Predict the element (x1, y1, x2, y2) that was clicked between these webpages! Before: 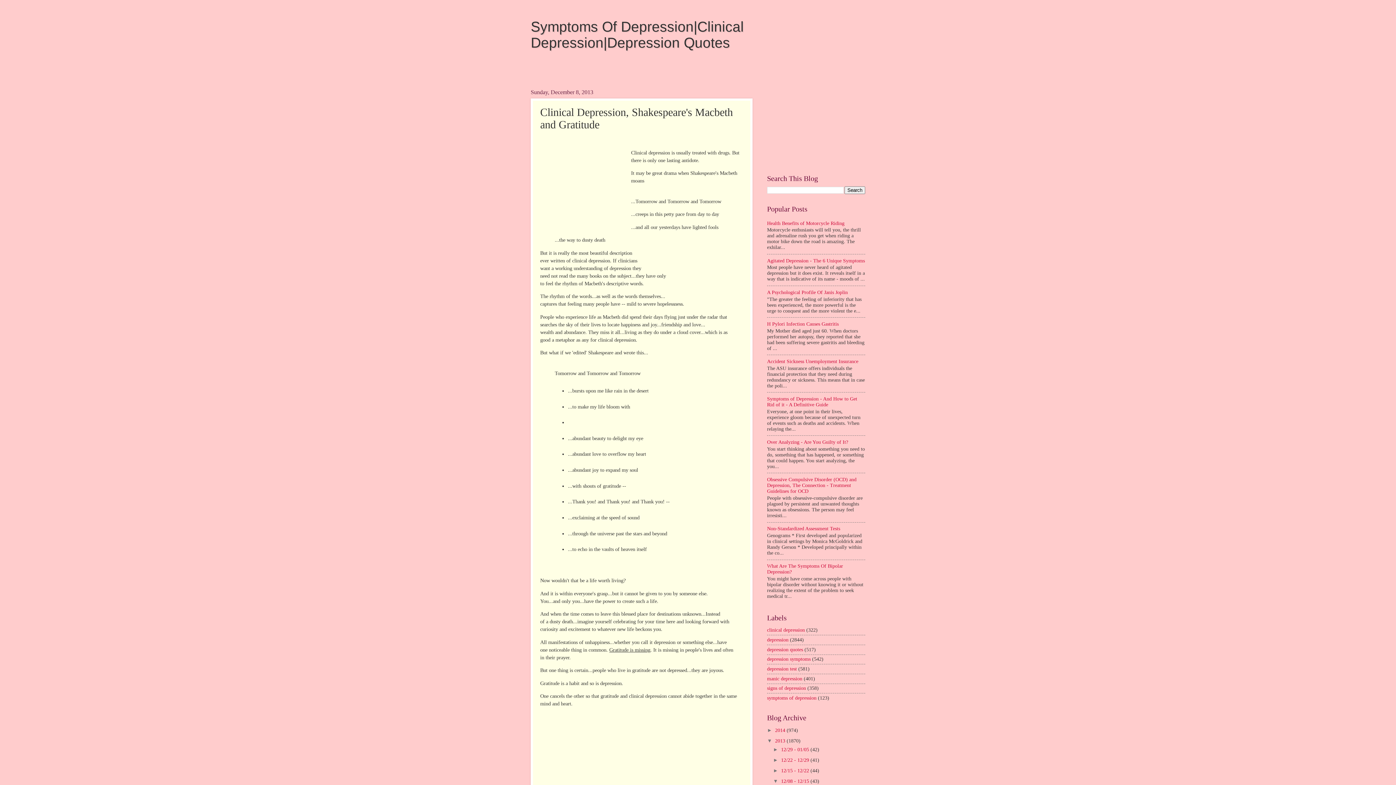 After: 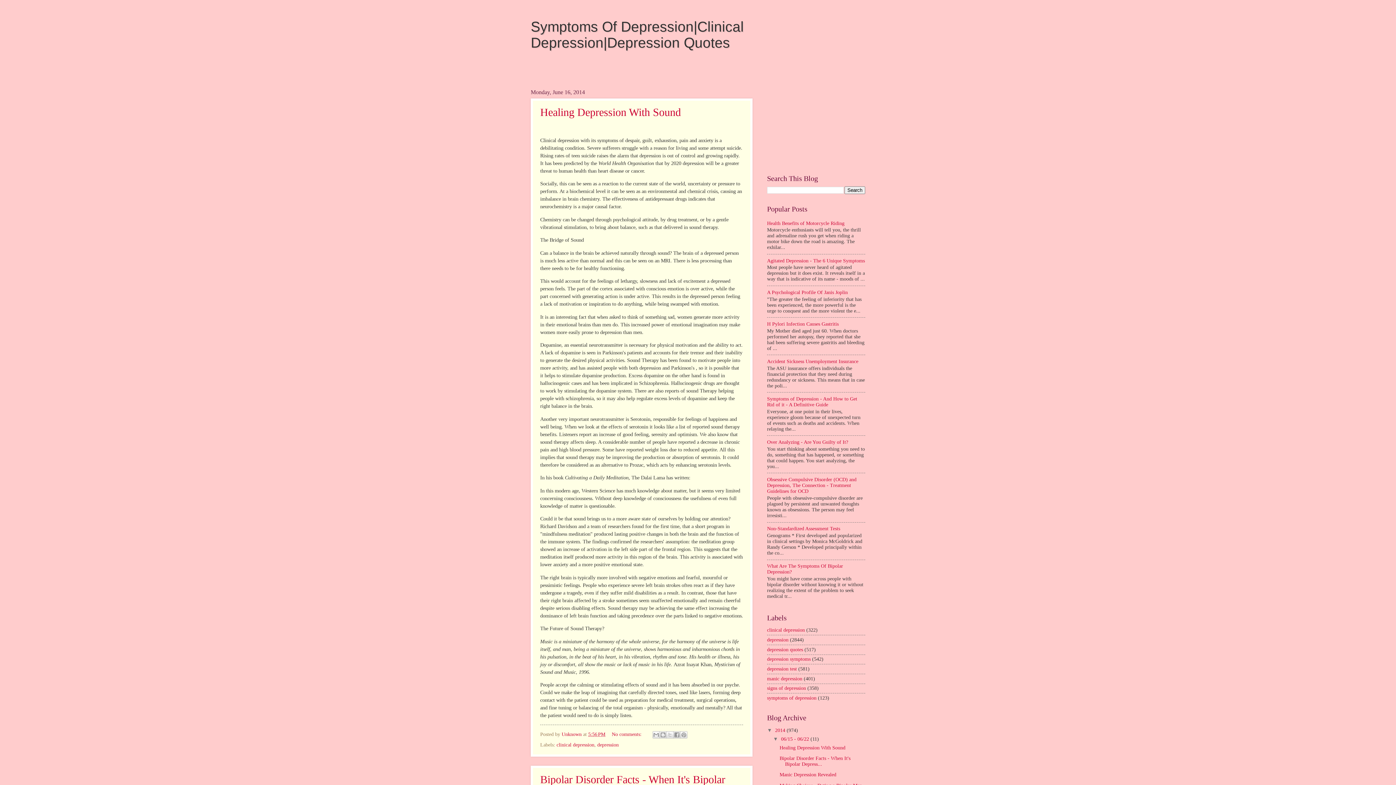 Action: bbox: (775, 727, 786, 733) label: 2014 